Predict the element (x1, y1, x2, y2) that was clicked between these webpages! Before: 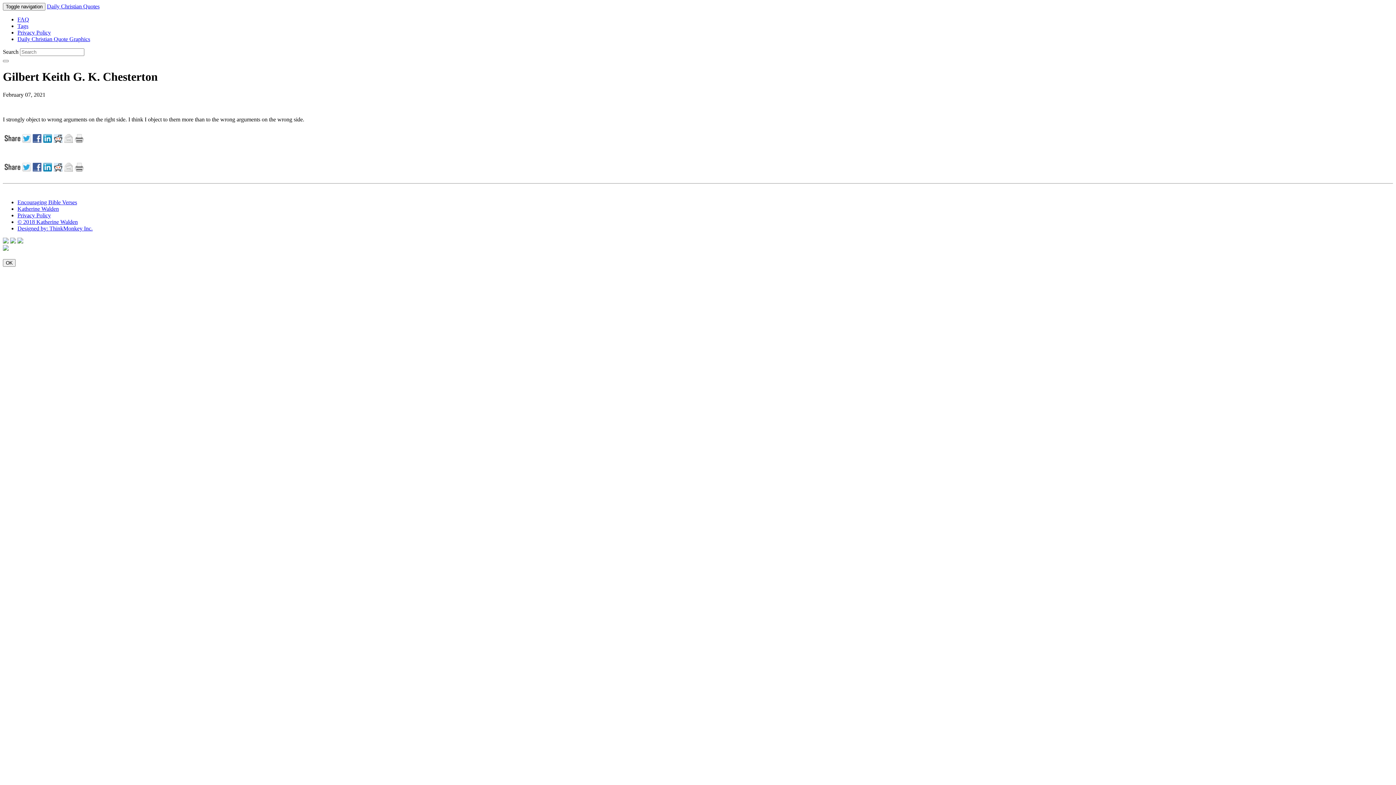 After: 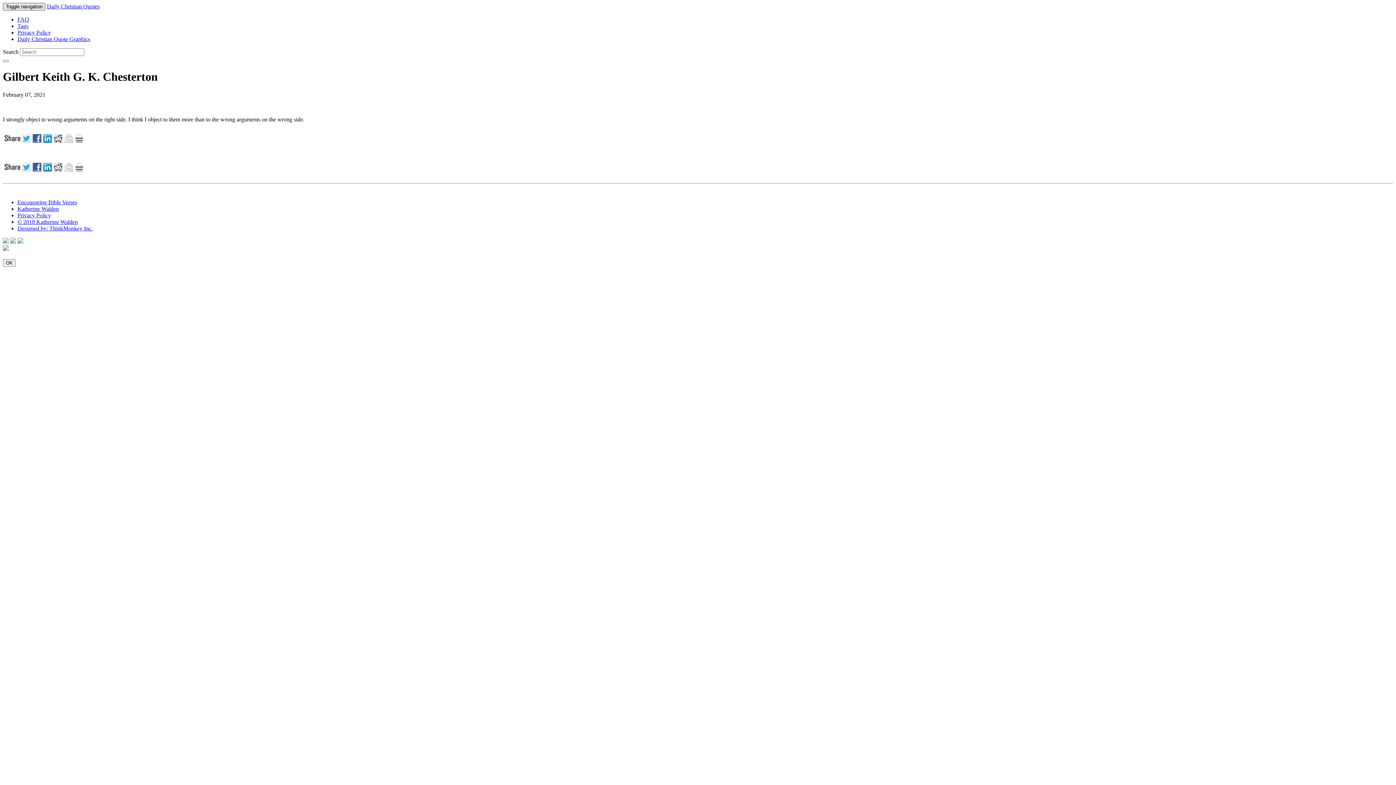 Action: bbox: (2, 2, 45, 10) label: Toggle navigation